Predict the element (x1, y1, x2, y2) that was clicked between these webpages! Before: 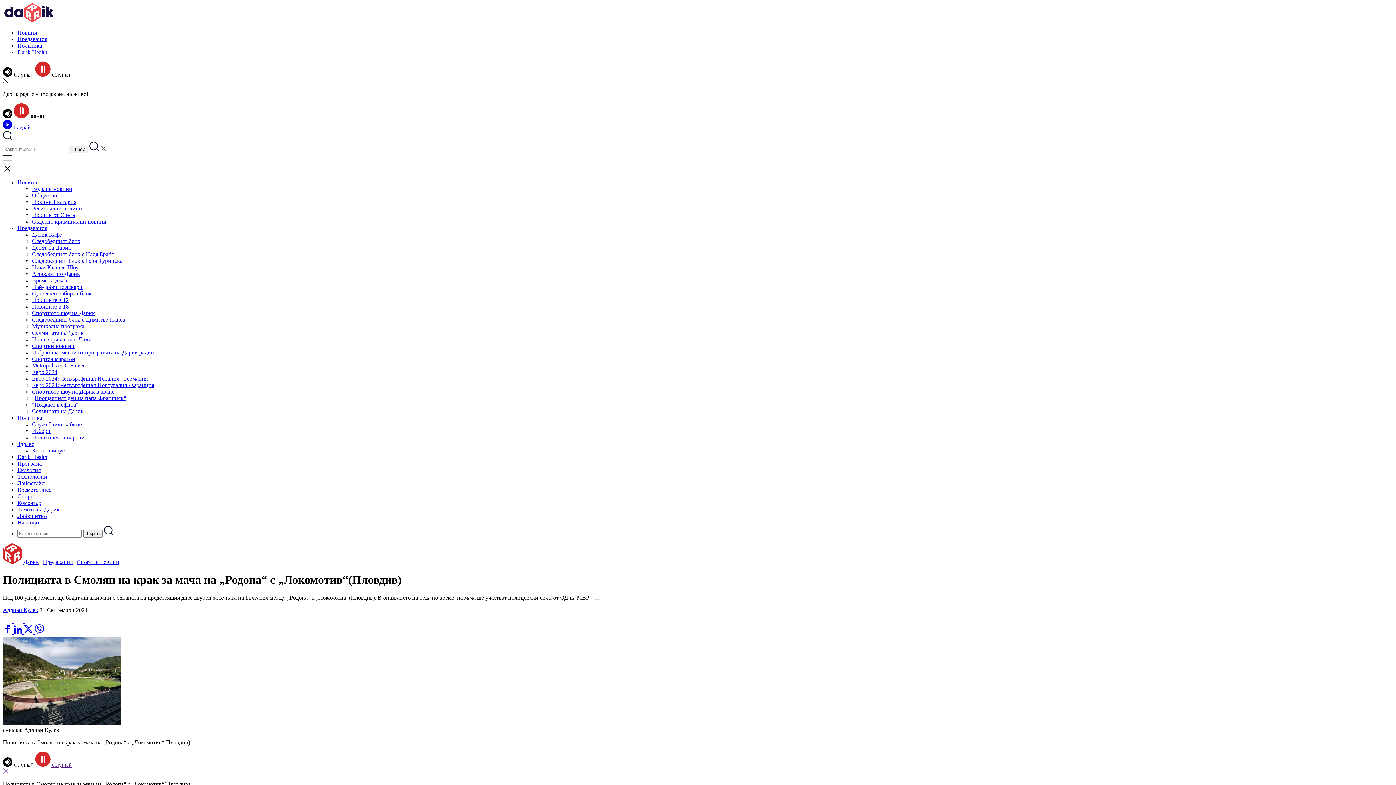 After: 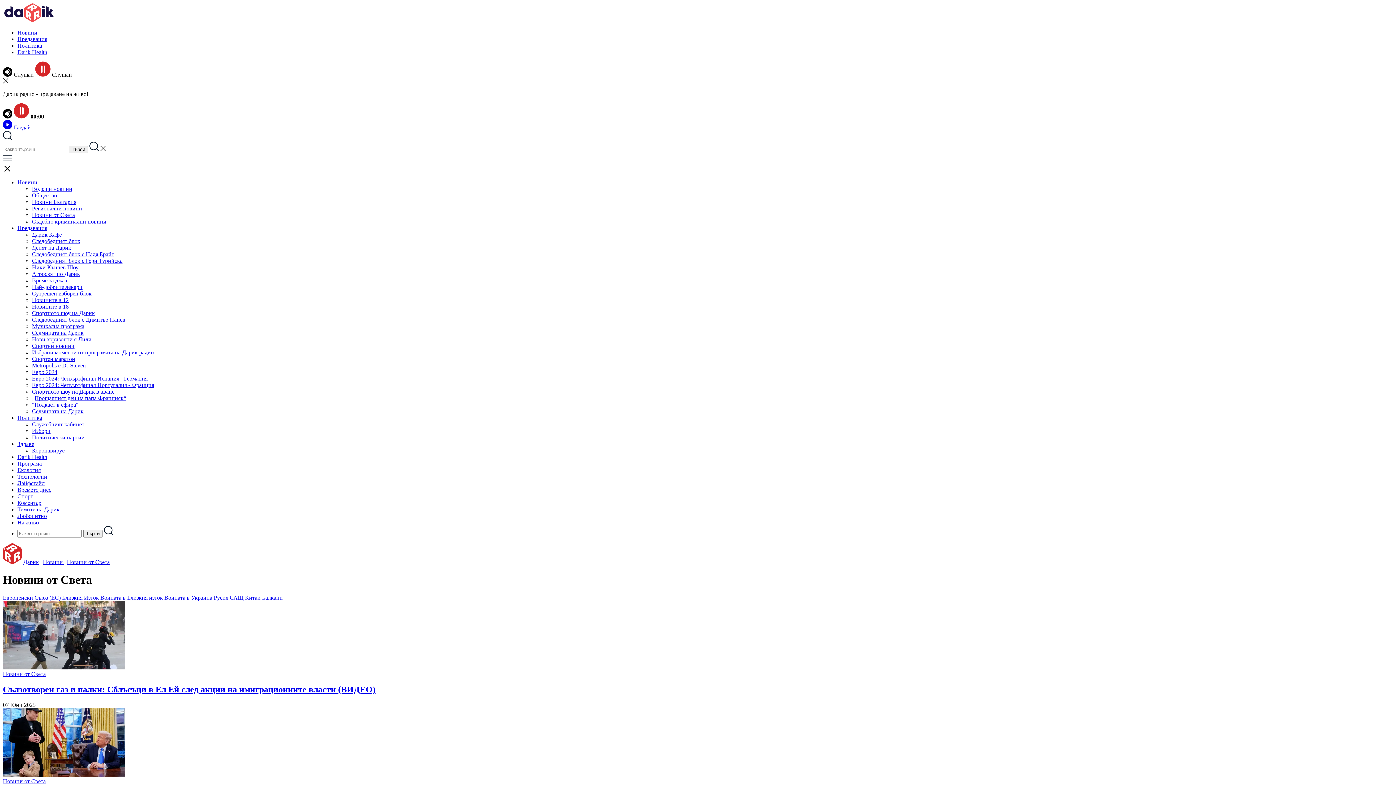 Action: label: Новини от Света bbox: (32, 212, 74, 218)